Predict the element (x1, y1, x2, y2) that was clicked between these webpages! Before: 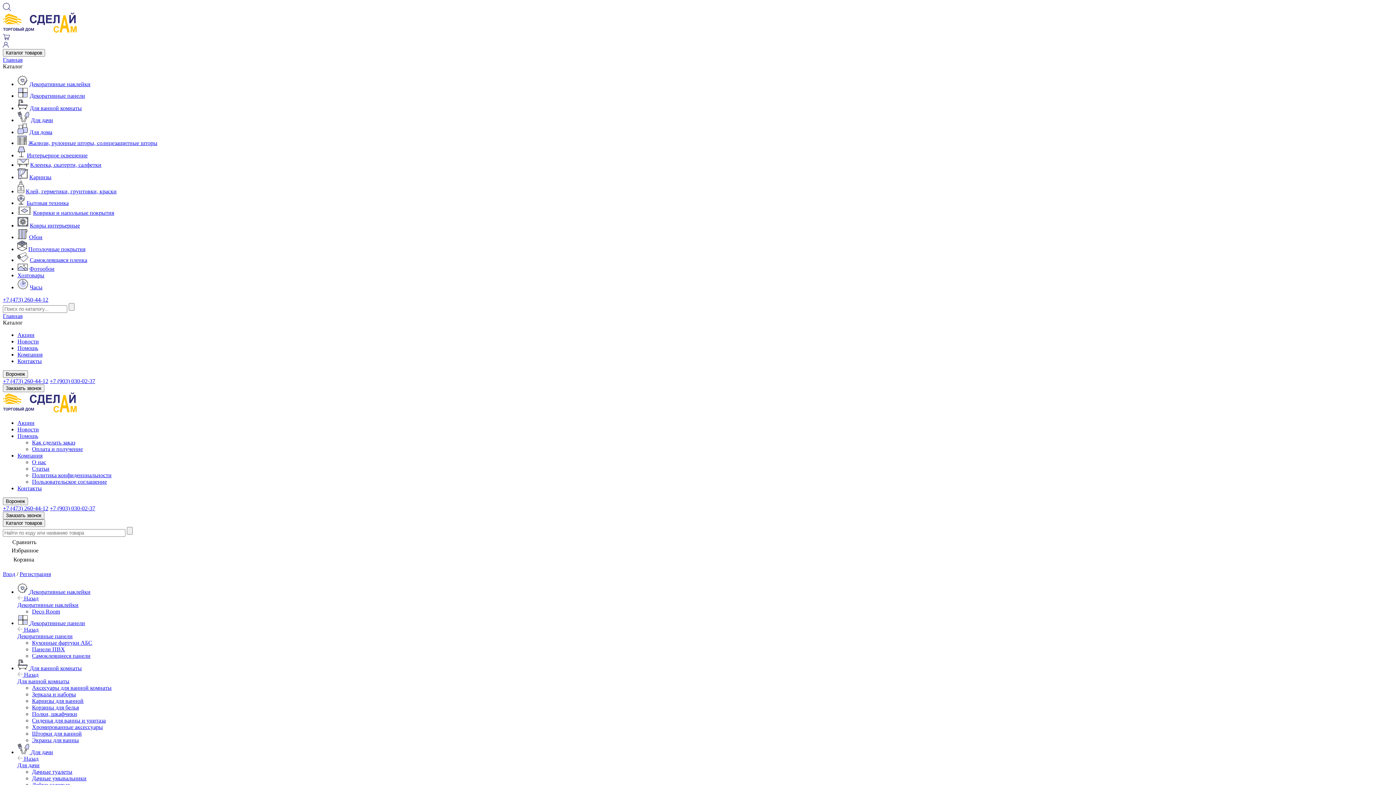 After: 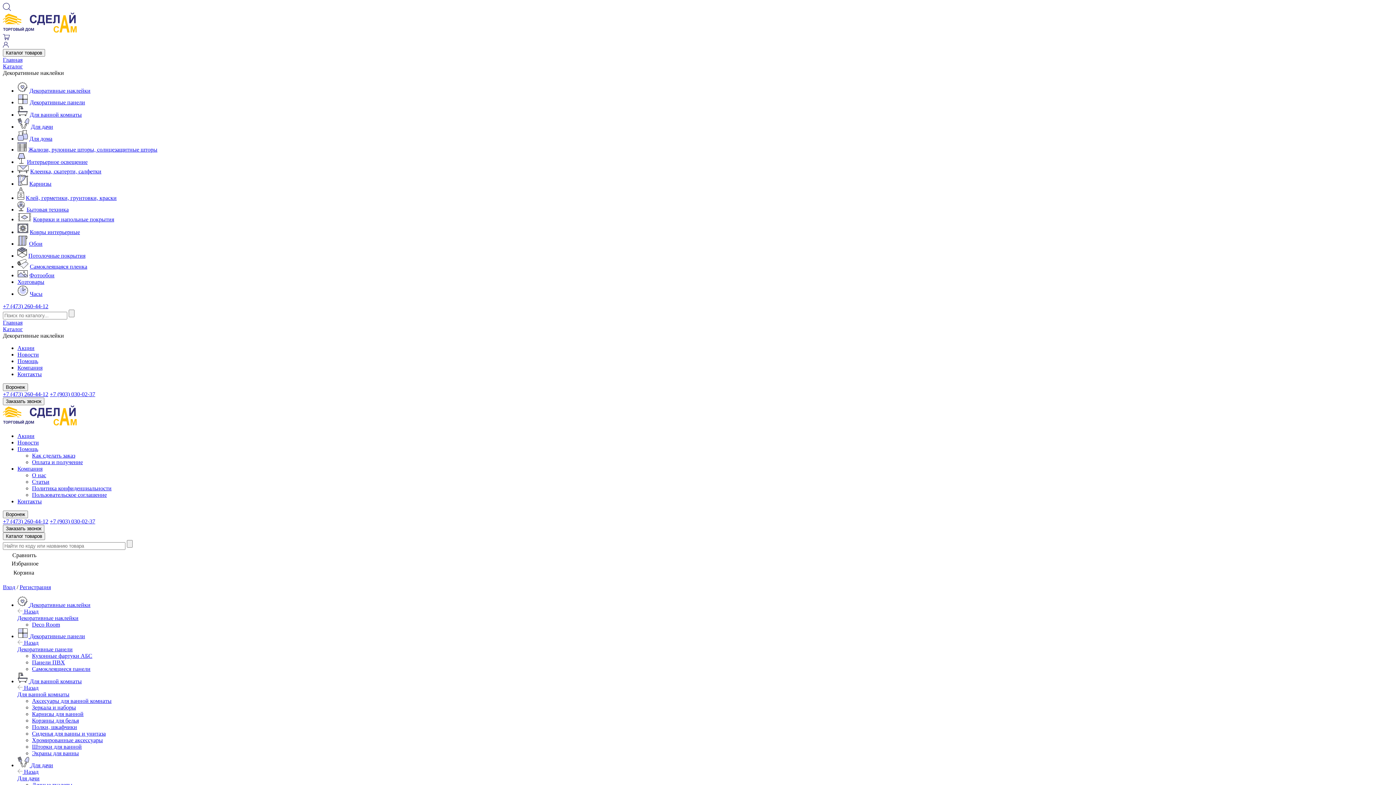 Action: label: Декоративные наклейки bbox: (17, 602, 1393, 608)